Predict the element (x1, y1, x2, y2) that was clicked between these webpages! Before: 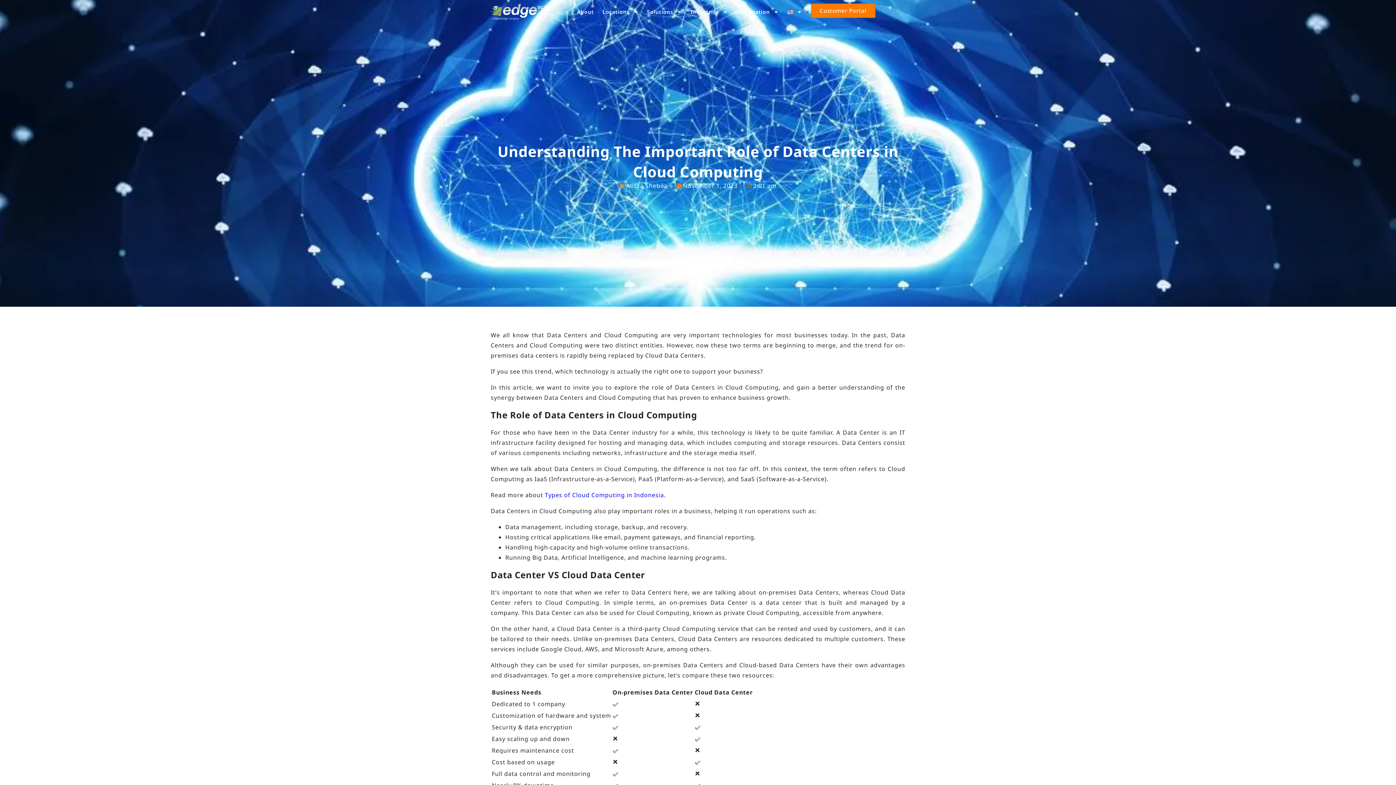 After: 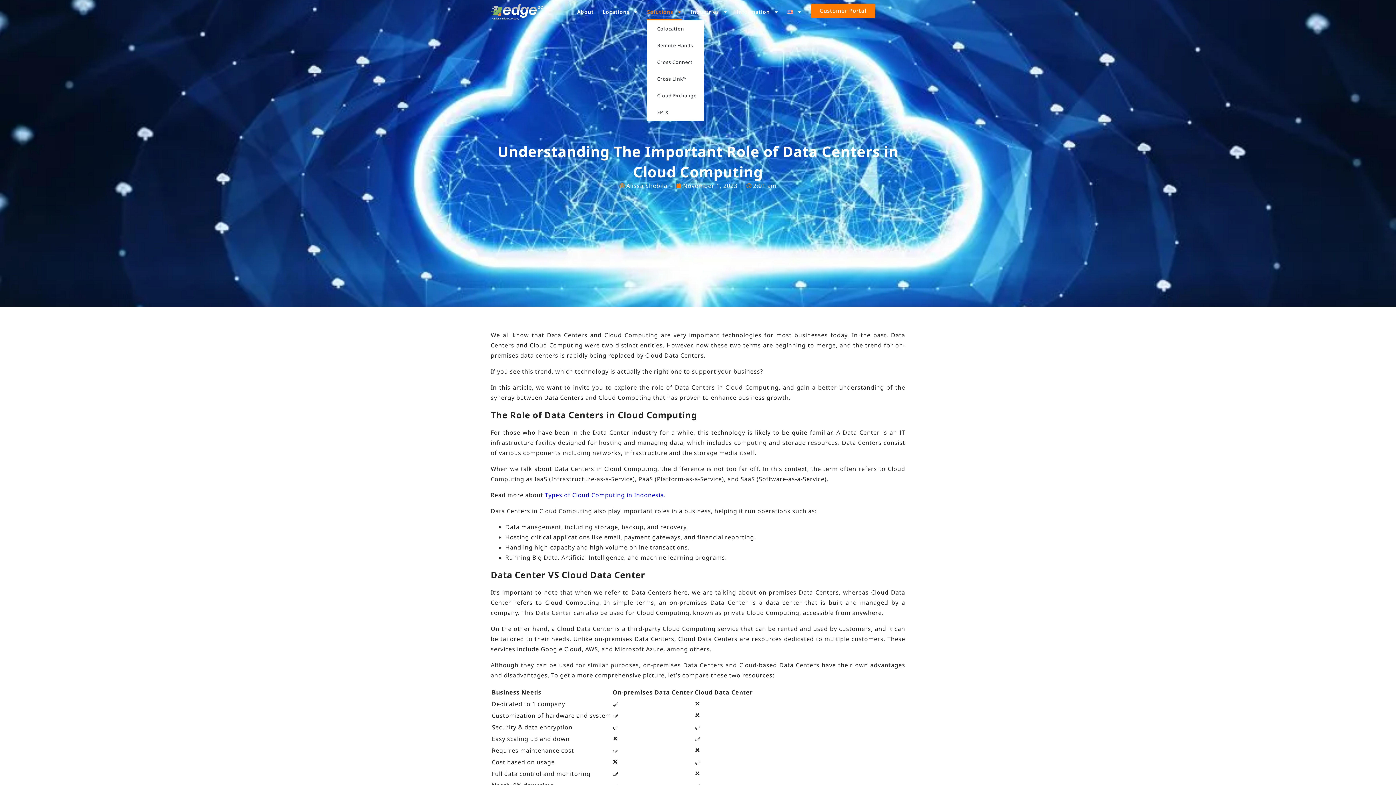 Action: label: Solutions bbox: (647, 3, 682, 20)